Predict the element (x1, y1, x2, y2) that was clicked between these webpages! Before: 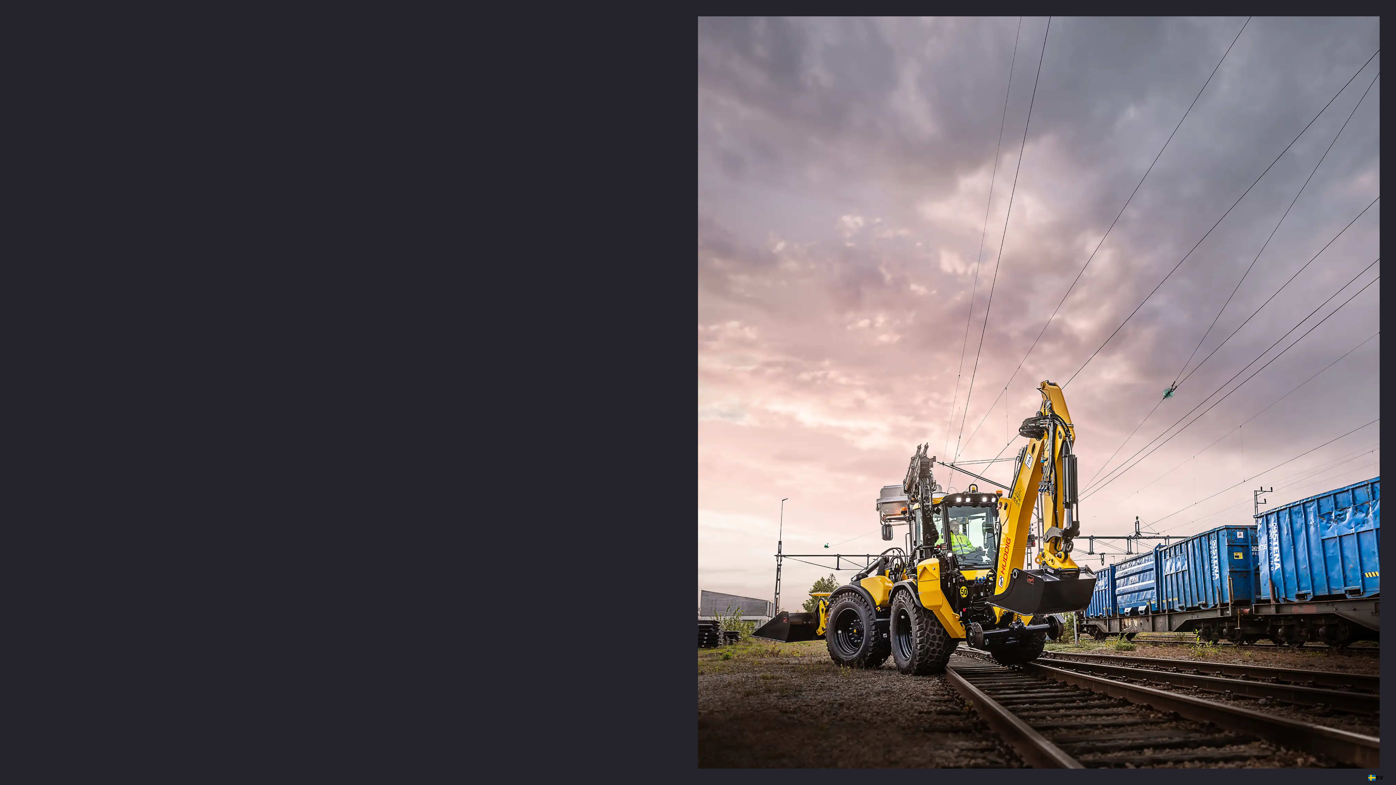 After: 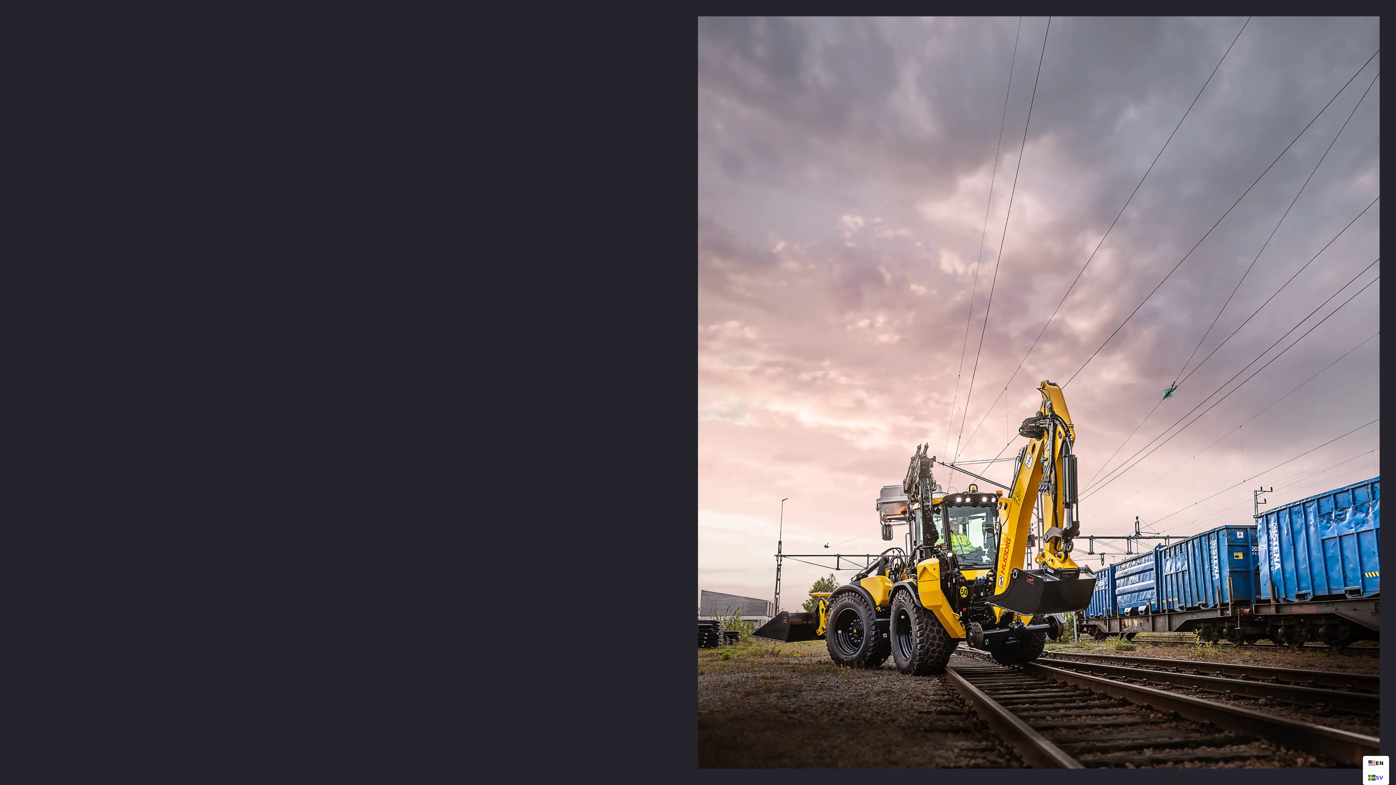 Action: bbox: (1368, 774, 1383, 781) label: SV